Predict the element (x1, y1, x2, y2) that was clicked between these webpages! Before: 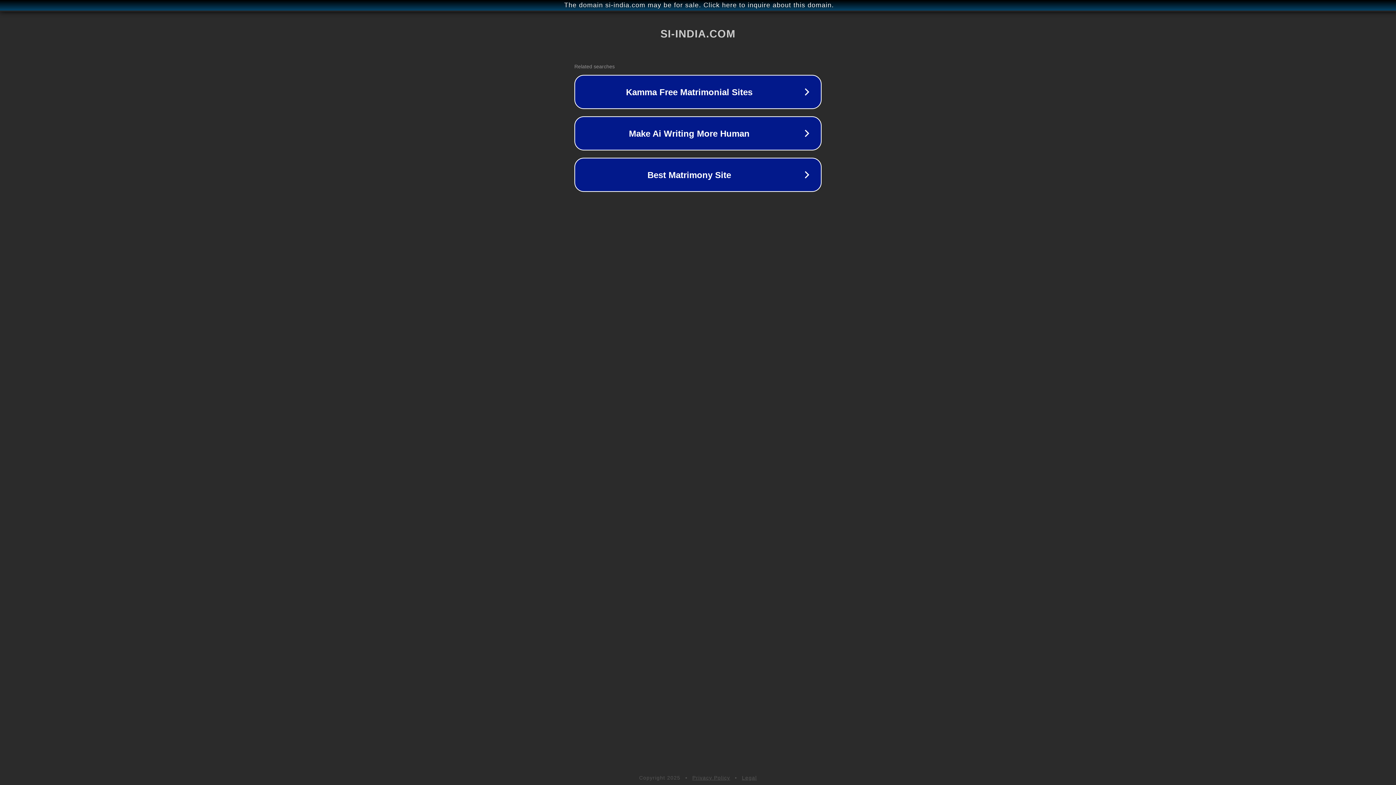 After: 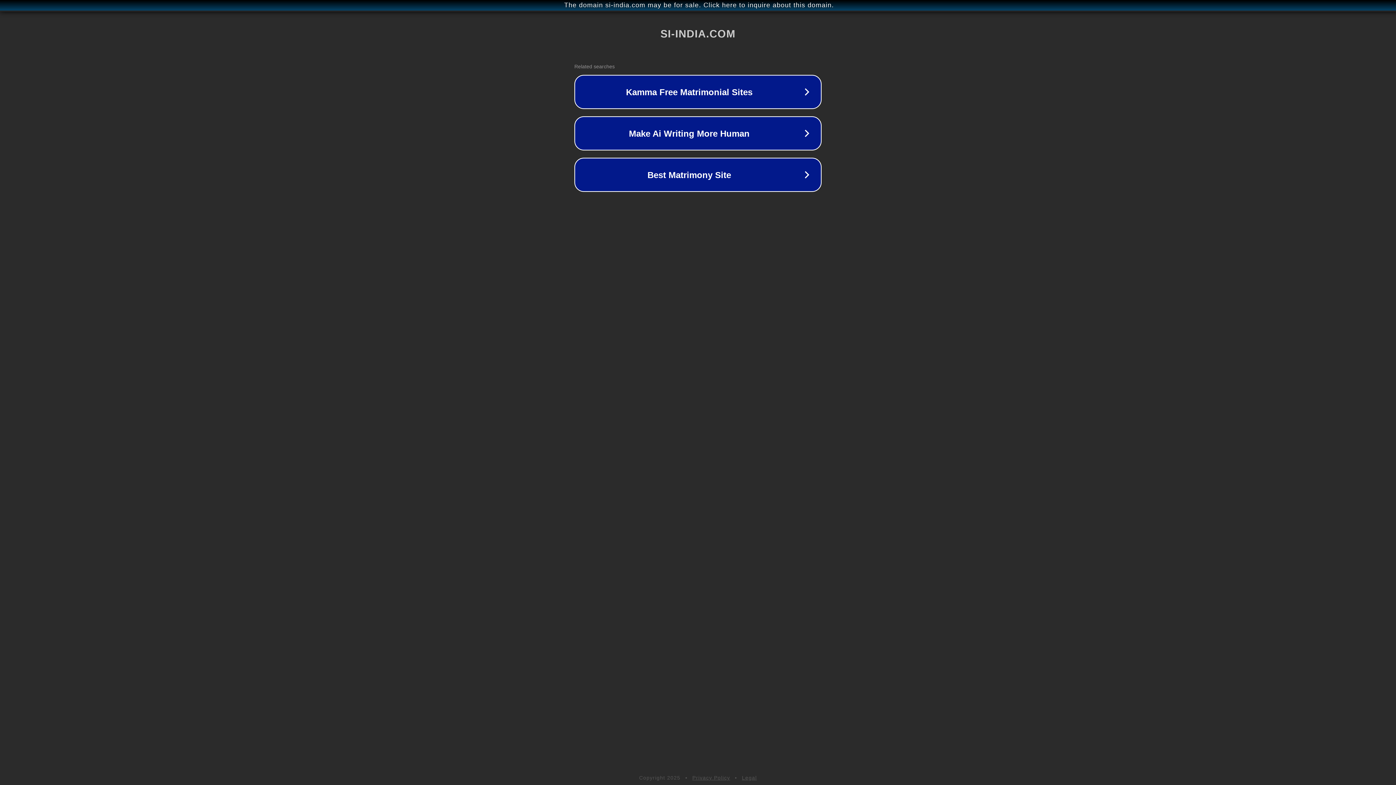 Action: label: Privacy Policy bbox: (692, 775, 730, 781)